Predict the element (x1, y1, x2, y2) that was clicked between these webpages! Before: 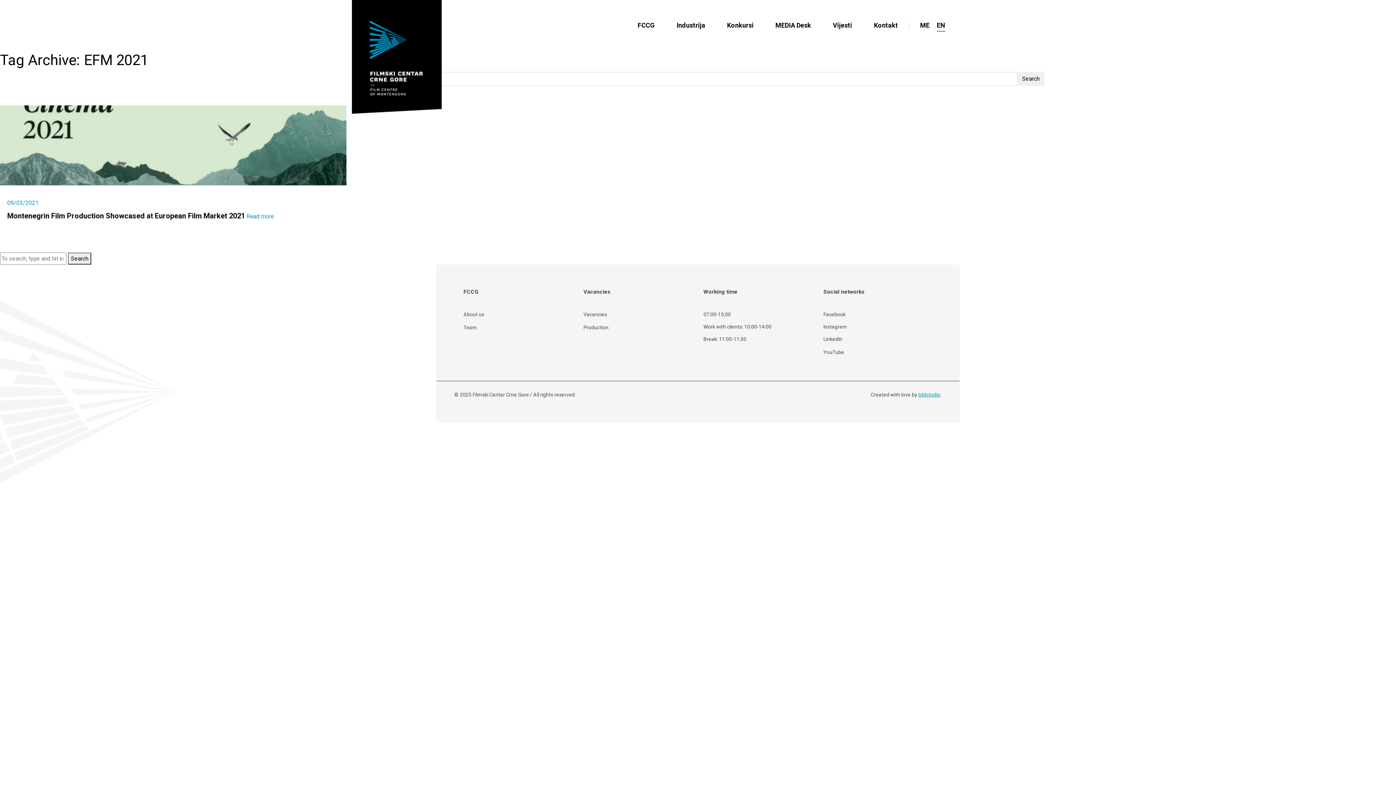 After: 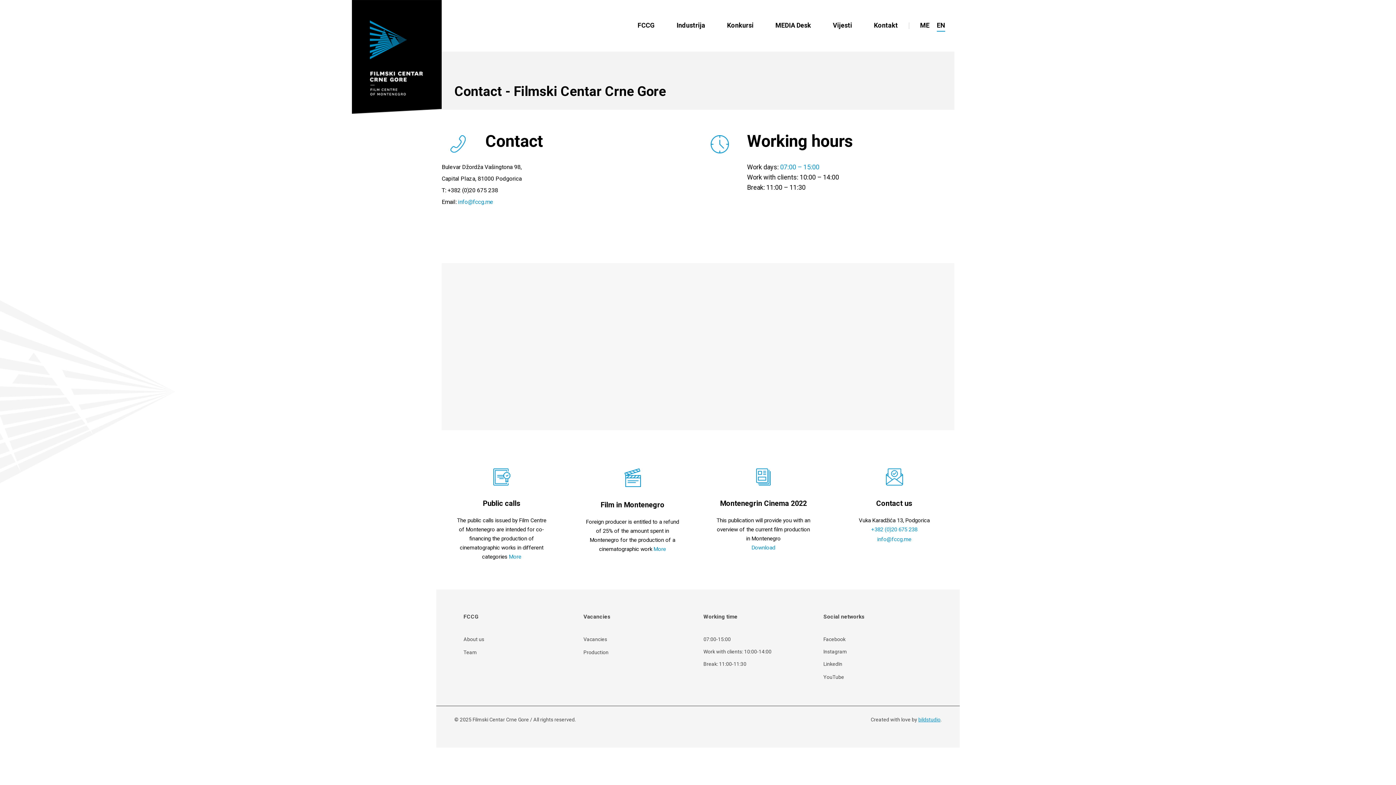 Action: label: Kontakt bbox: (874, 21, 898, 31)